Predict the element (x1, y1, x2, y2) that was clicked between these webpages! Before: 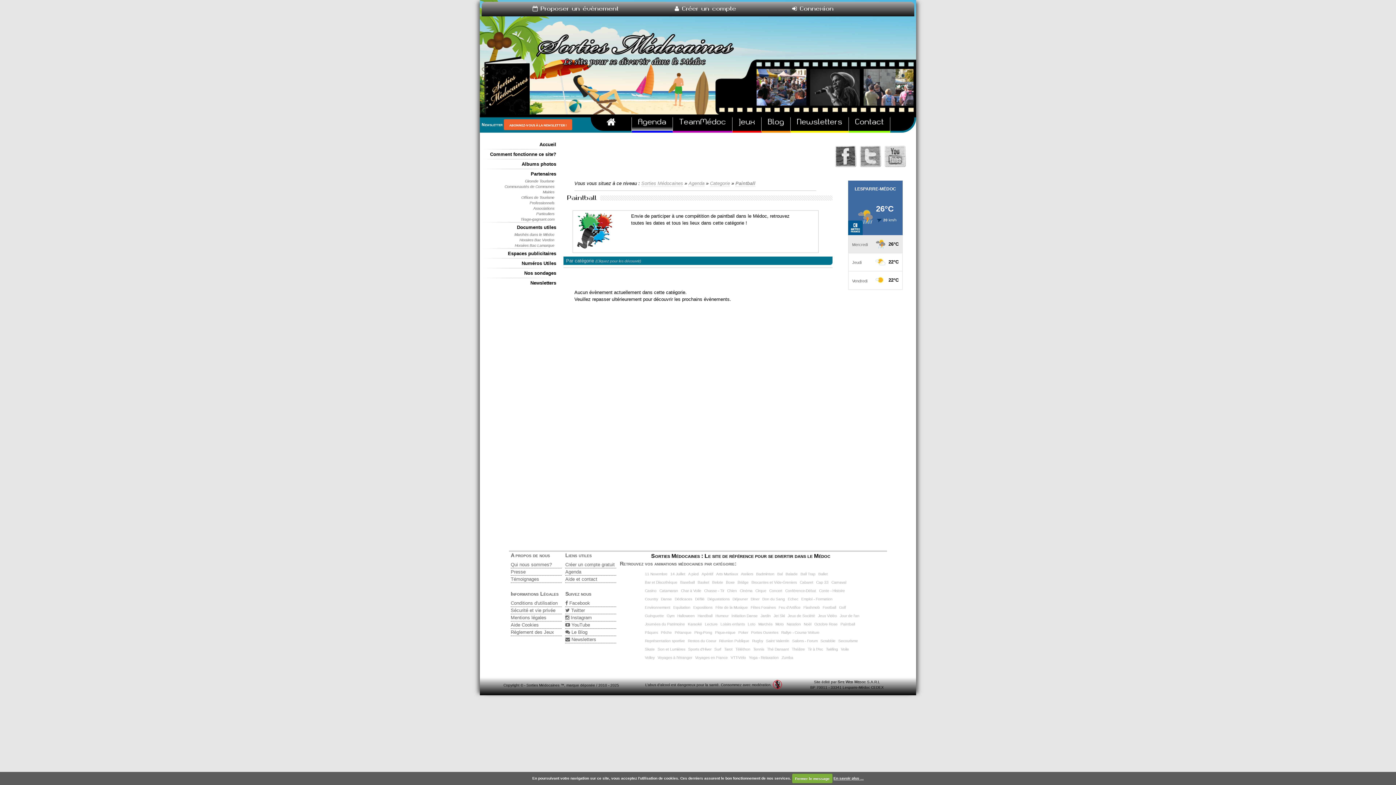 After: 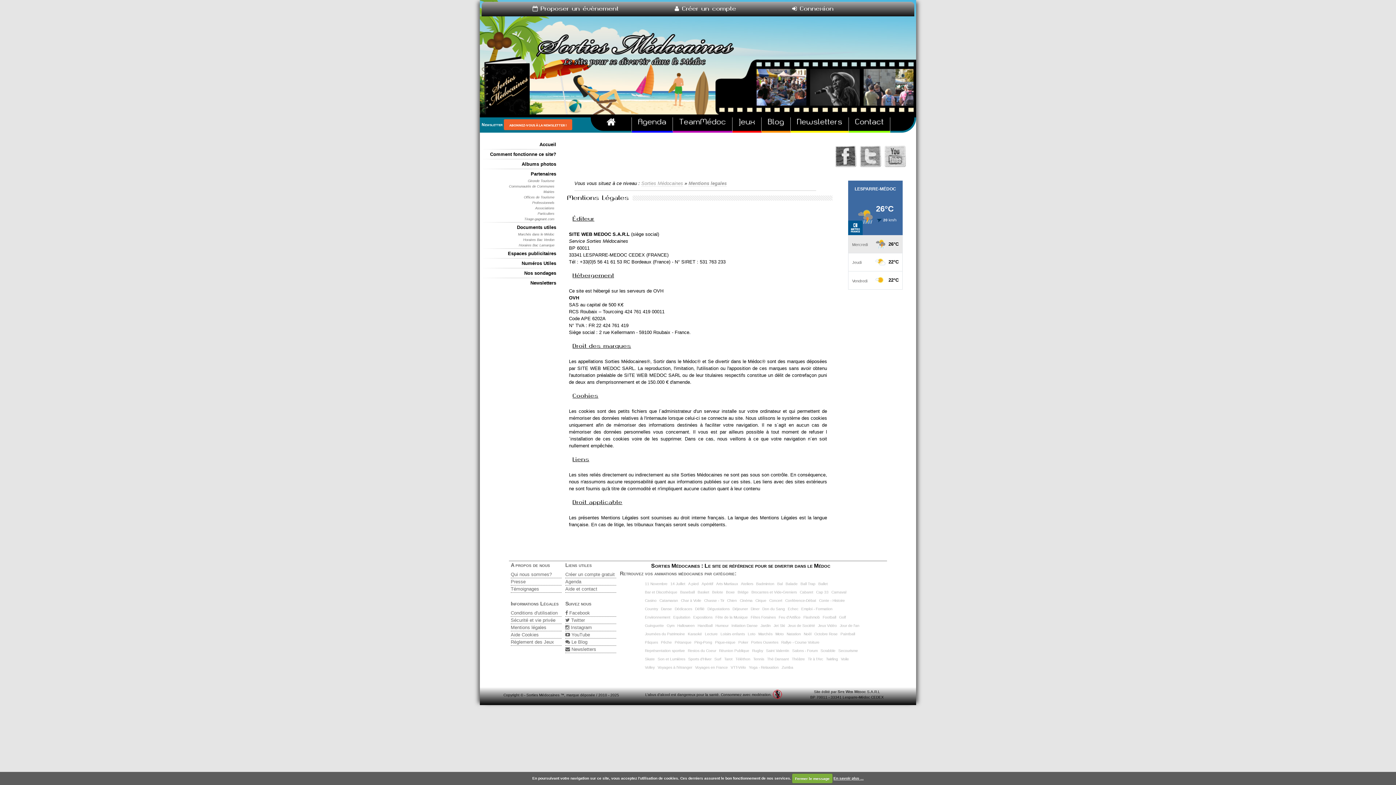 Action: bbox: (510, 615, 546, 620) label: Mentions légales